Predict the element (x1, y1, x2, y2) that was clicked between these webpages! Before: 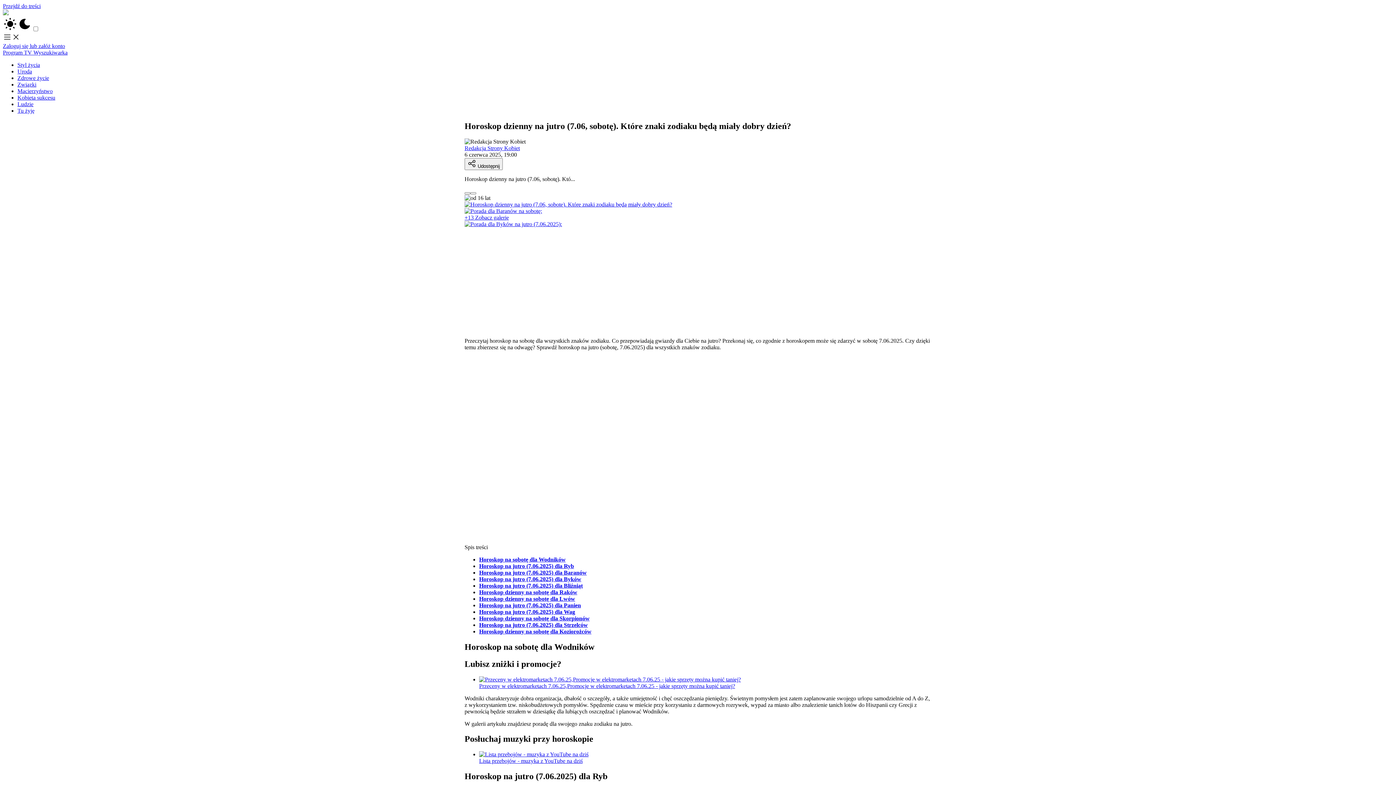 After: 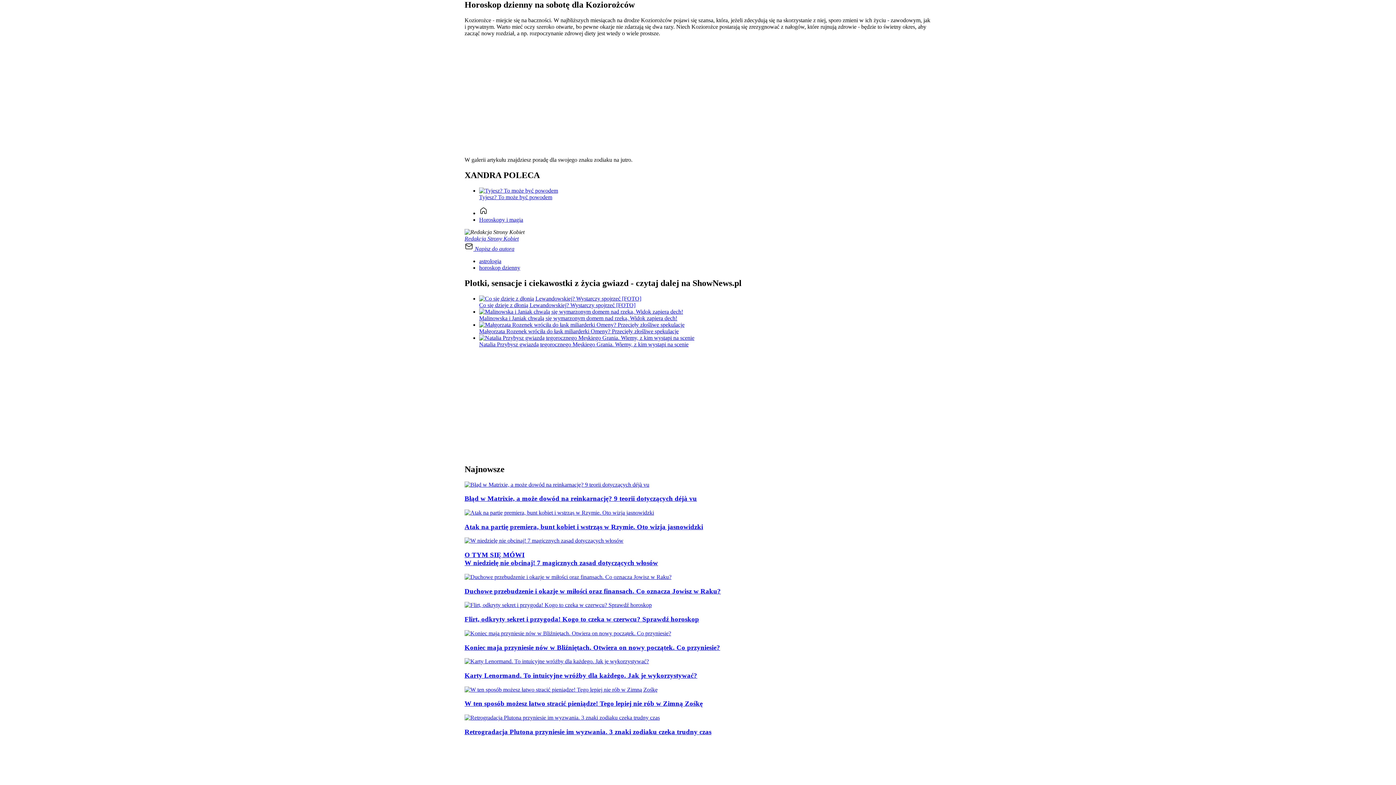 Action: label: Horoskop dzienny na sobotę dla Koziorożców bbox: (479, 628, 591, 634)